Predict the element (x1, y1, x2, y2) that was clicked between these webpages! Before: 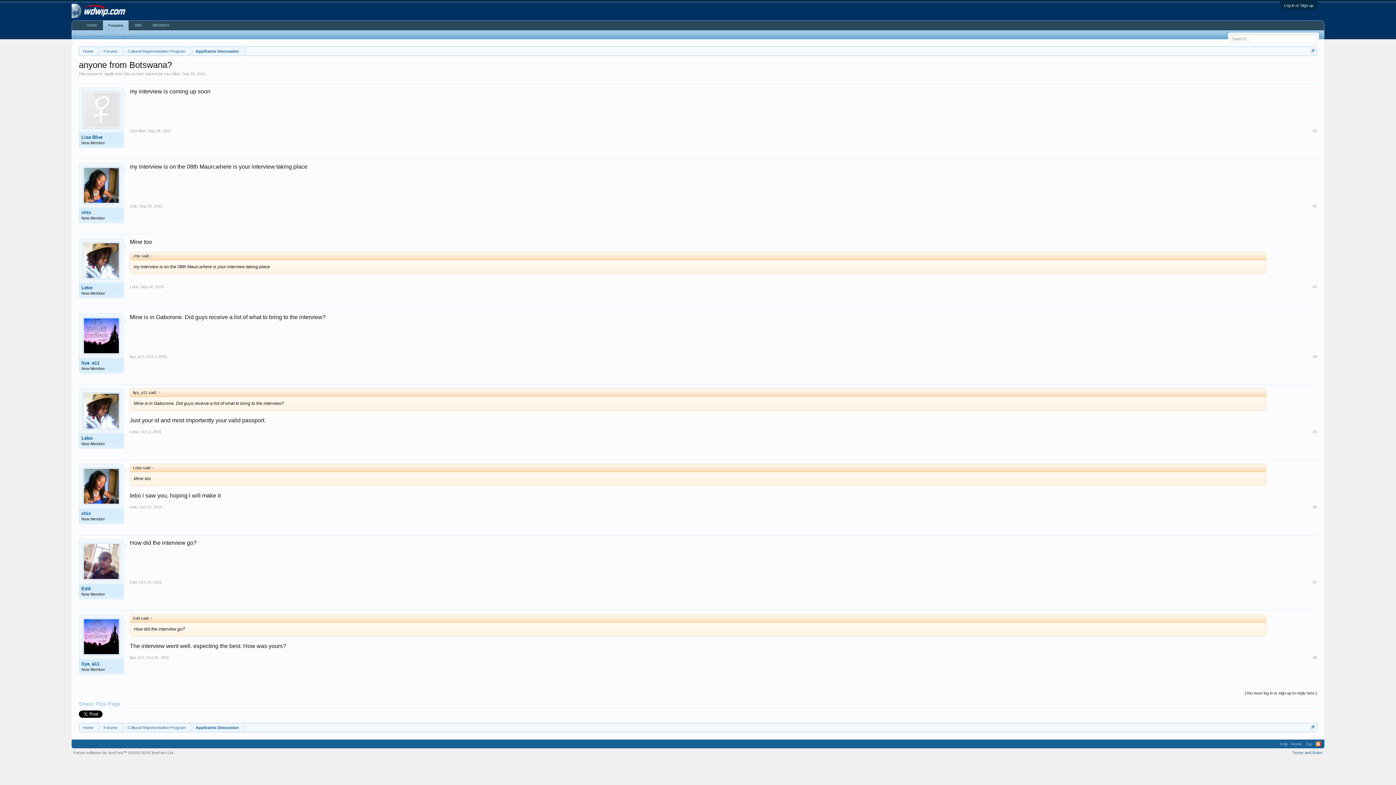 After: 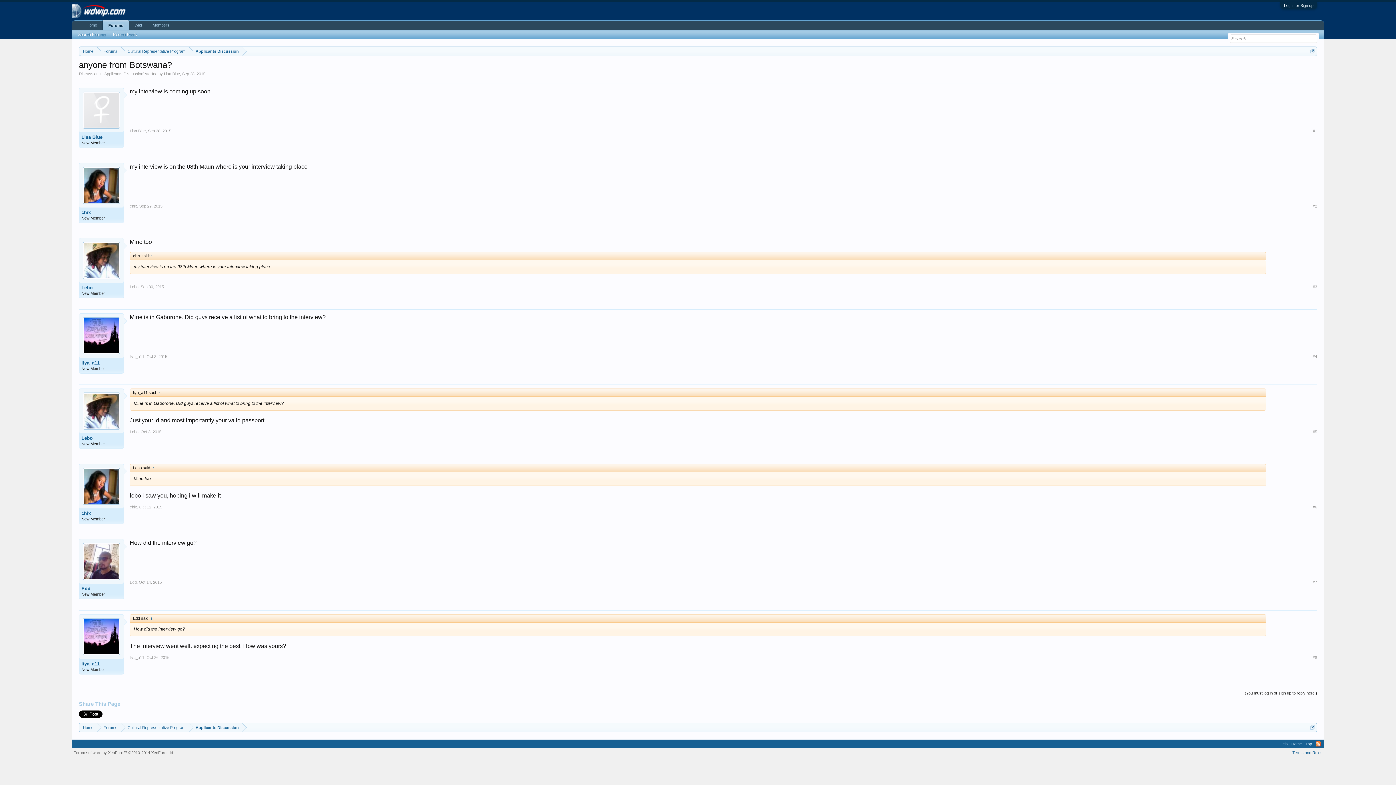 Action: label: Top bbox: (1304, 740, 1314, 748)